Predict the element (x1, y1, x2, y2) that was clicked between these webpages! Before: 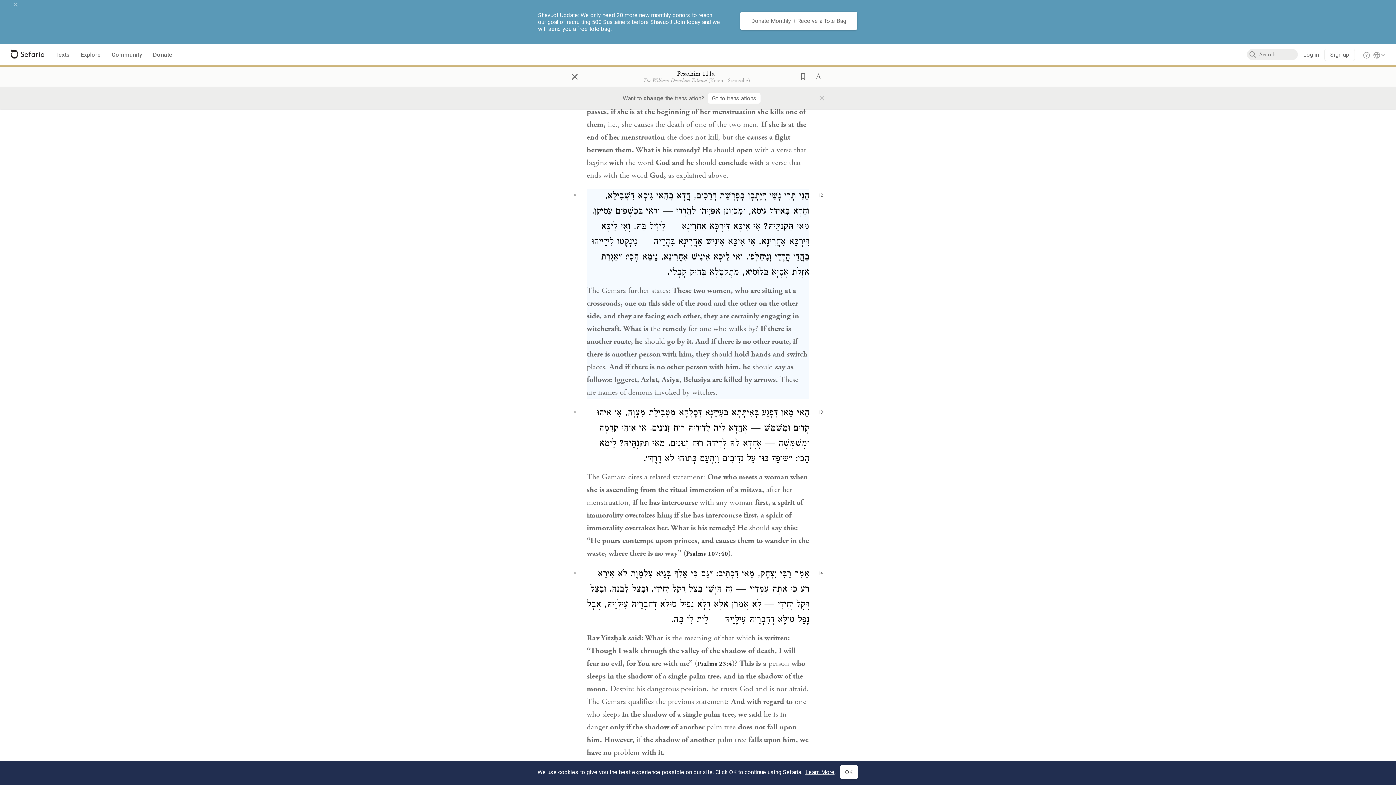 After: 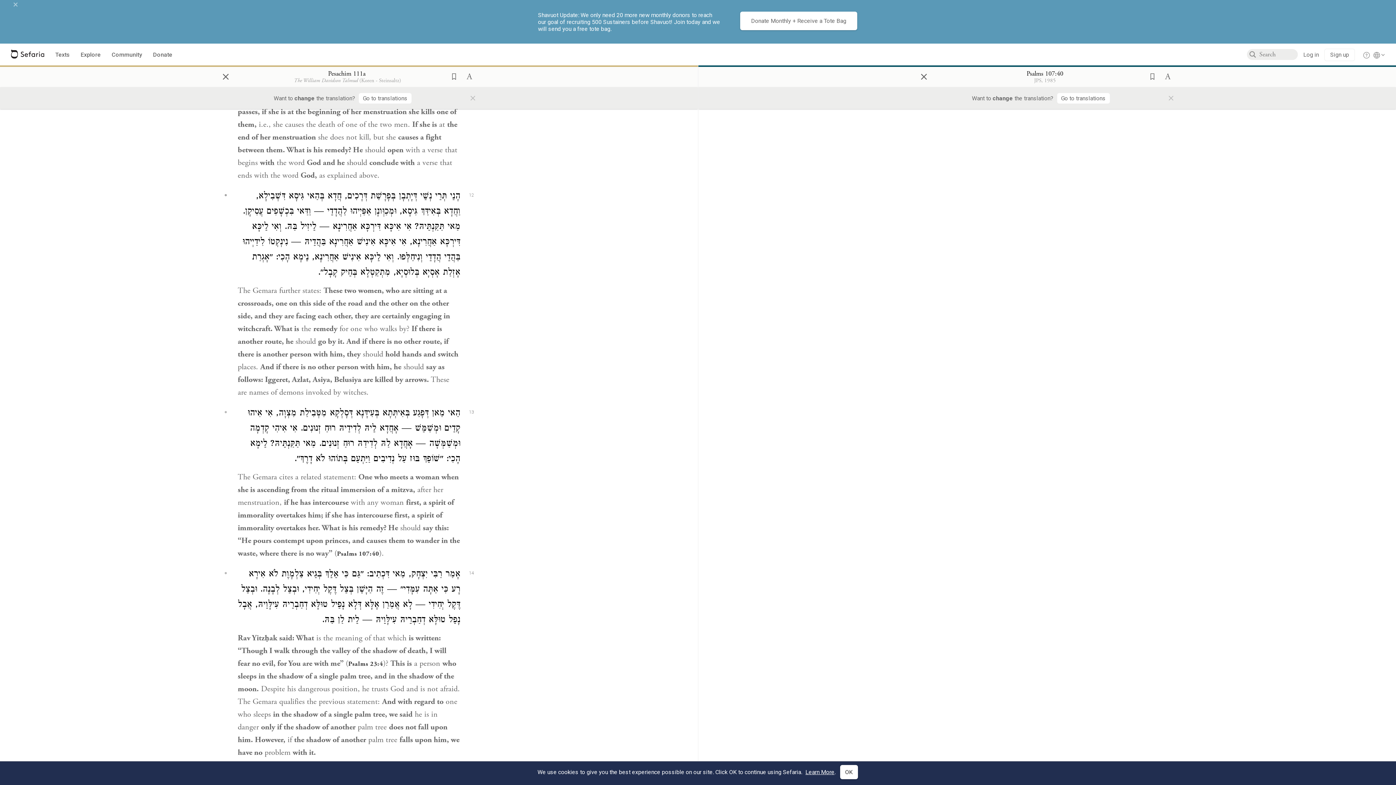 Action: bbox: (686, 550, 728, 558) label: Psalms 107:40